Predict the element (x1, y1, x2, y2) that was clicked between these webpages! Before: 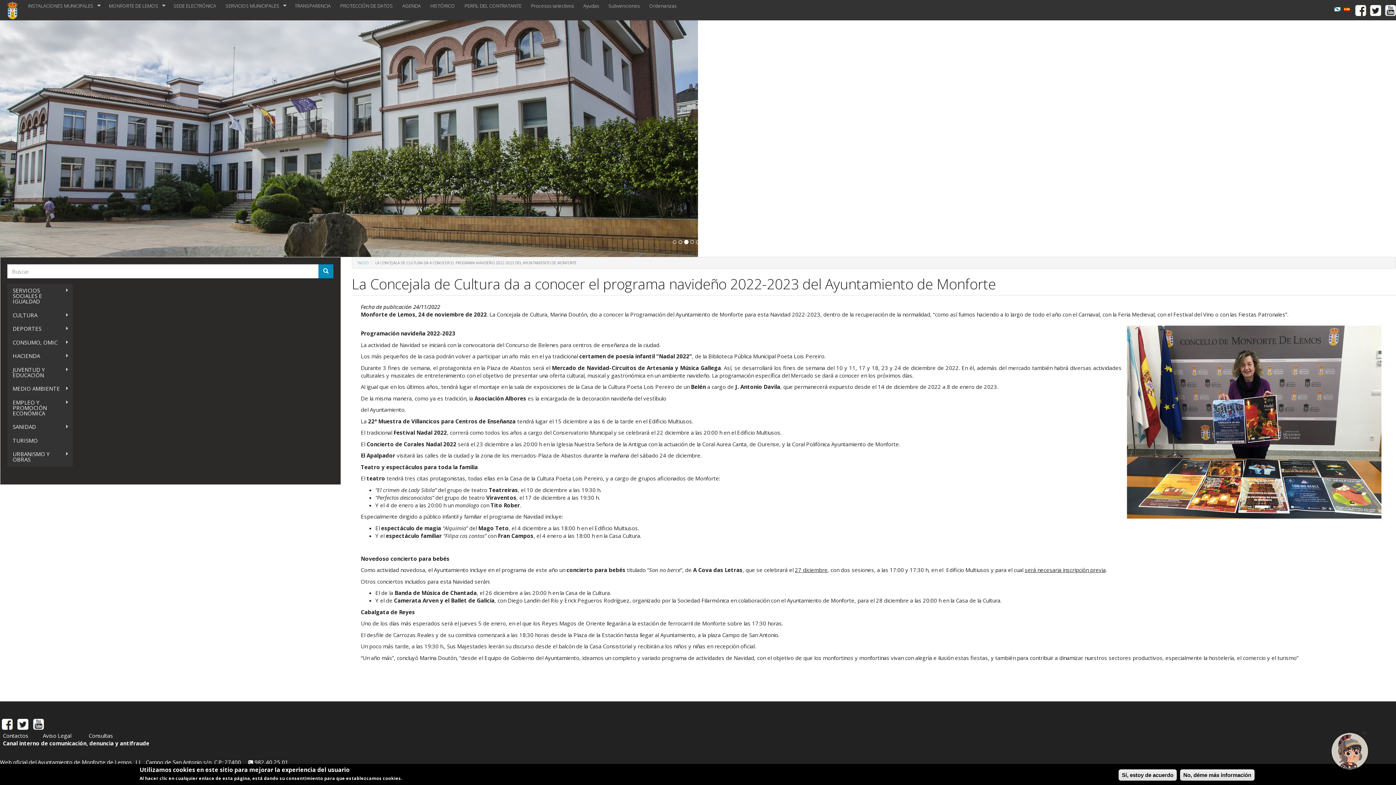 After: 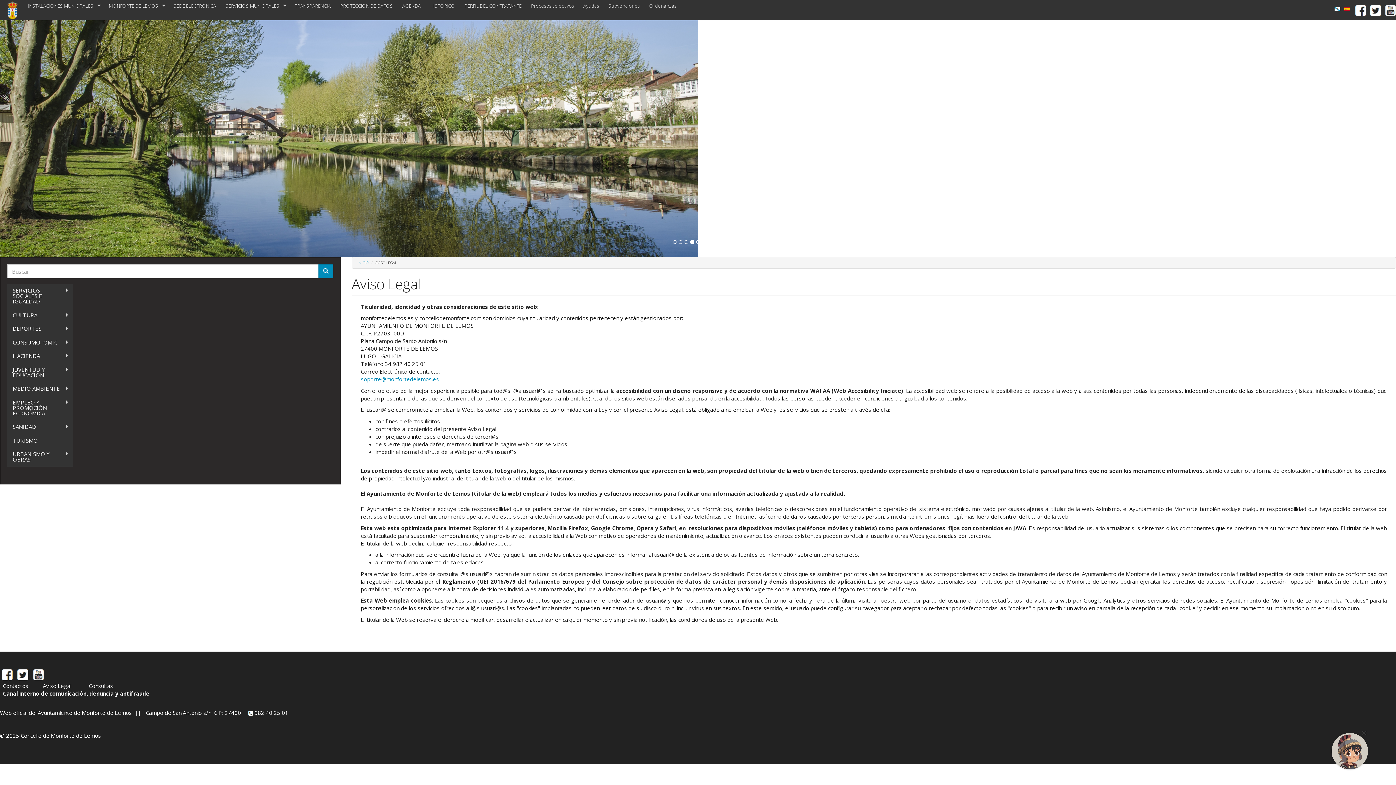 Action: bbox: (42, 732, 71, 739) label: Aviso Legal